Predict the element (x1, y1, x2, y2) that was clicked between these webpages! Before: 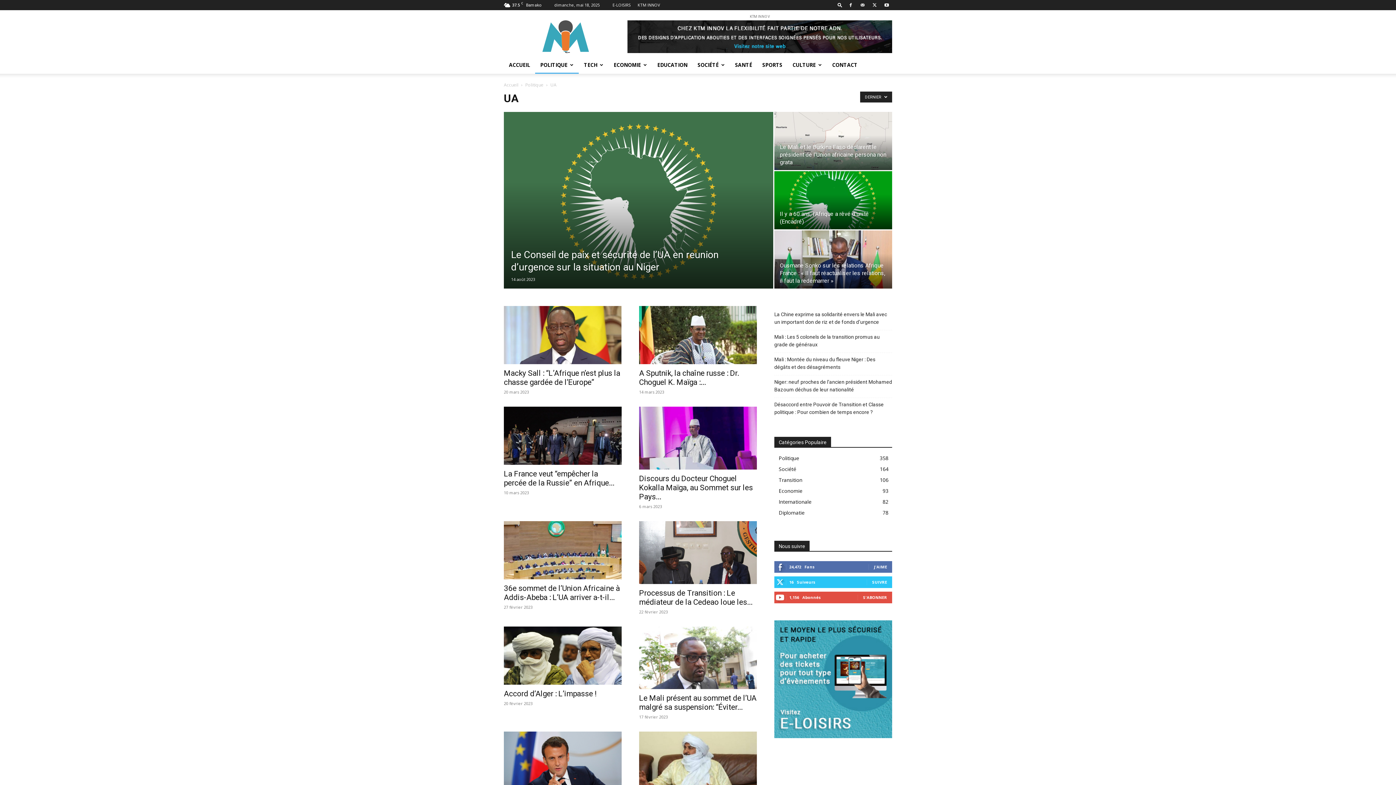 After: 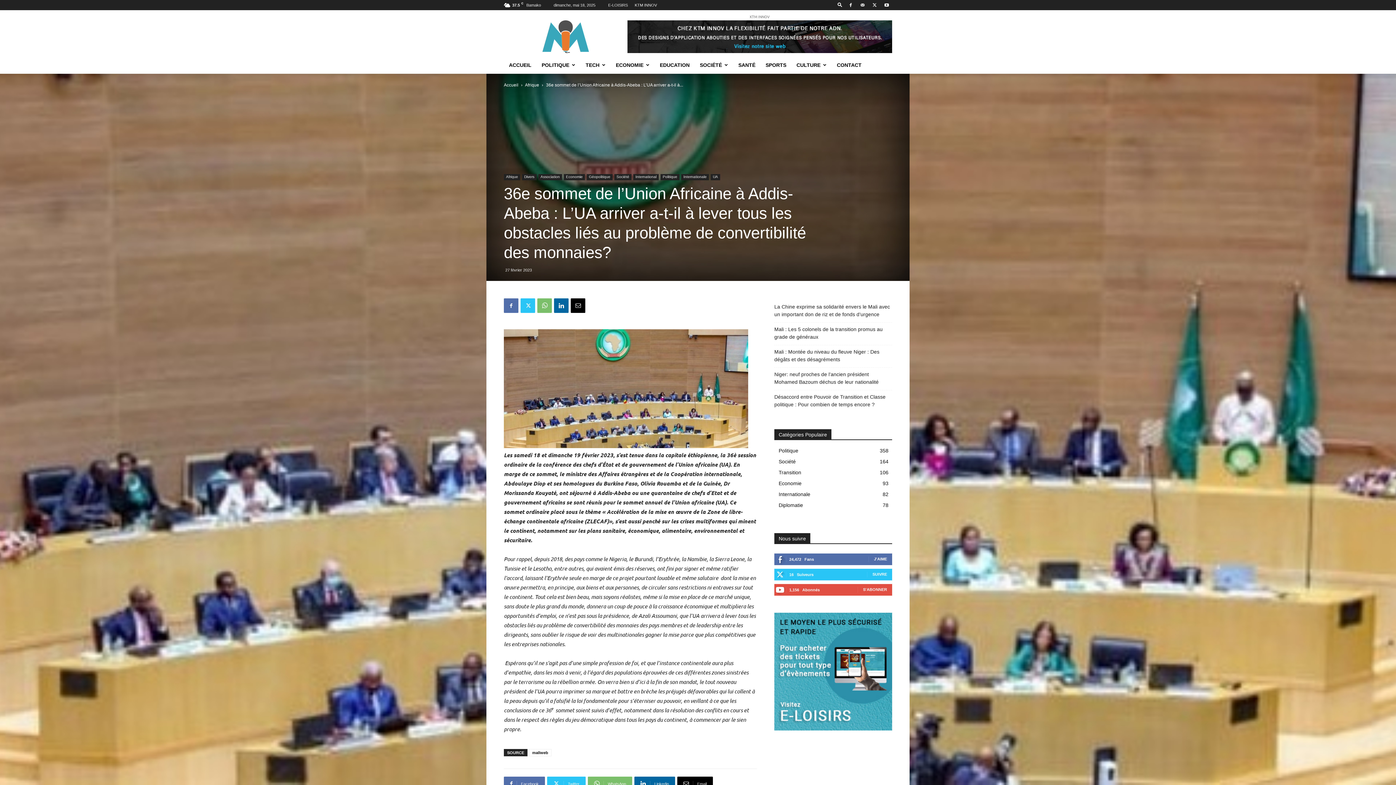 Action: label: 36e sommet de l’Union Africaine à Addis-Abeba : L’UA arriver a-t-il... bbox: (504, 584, 620, 602)